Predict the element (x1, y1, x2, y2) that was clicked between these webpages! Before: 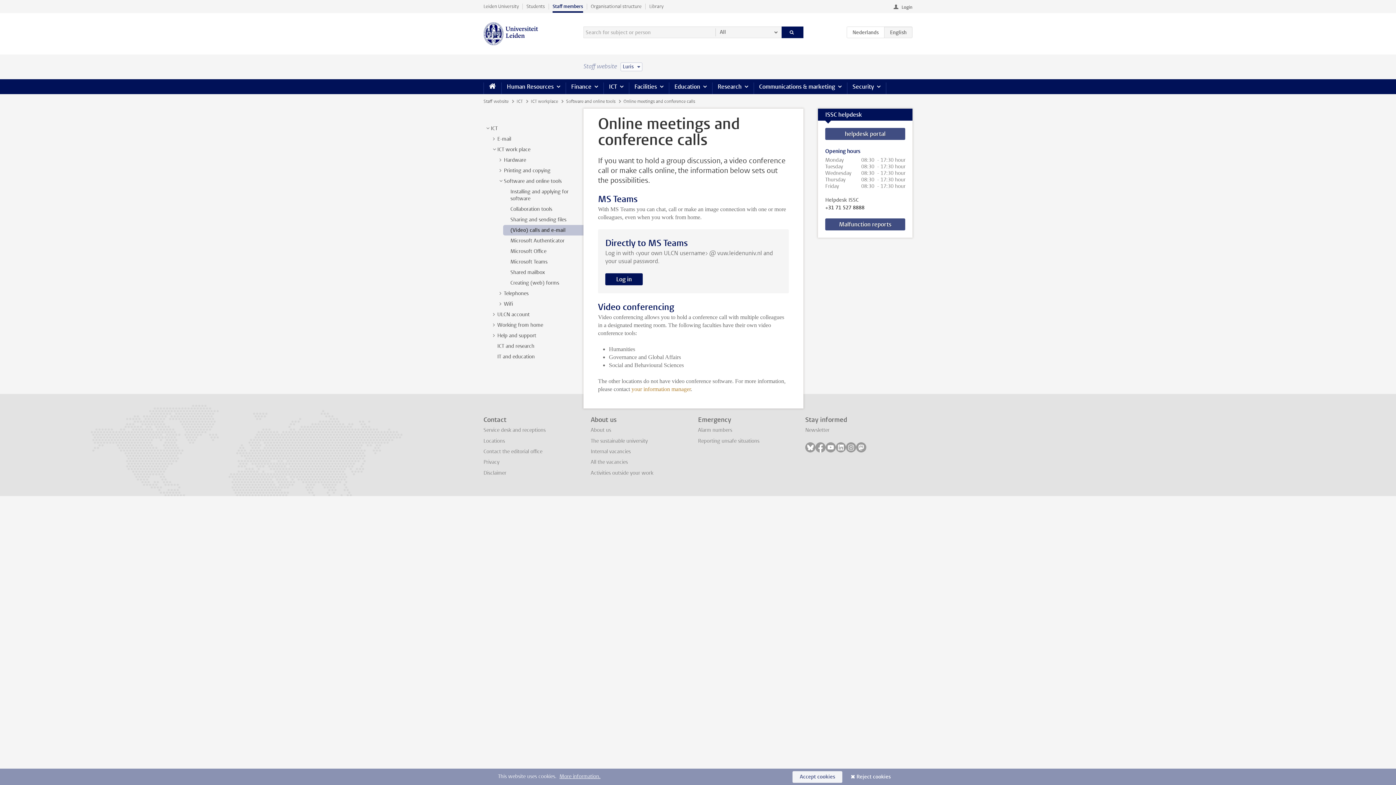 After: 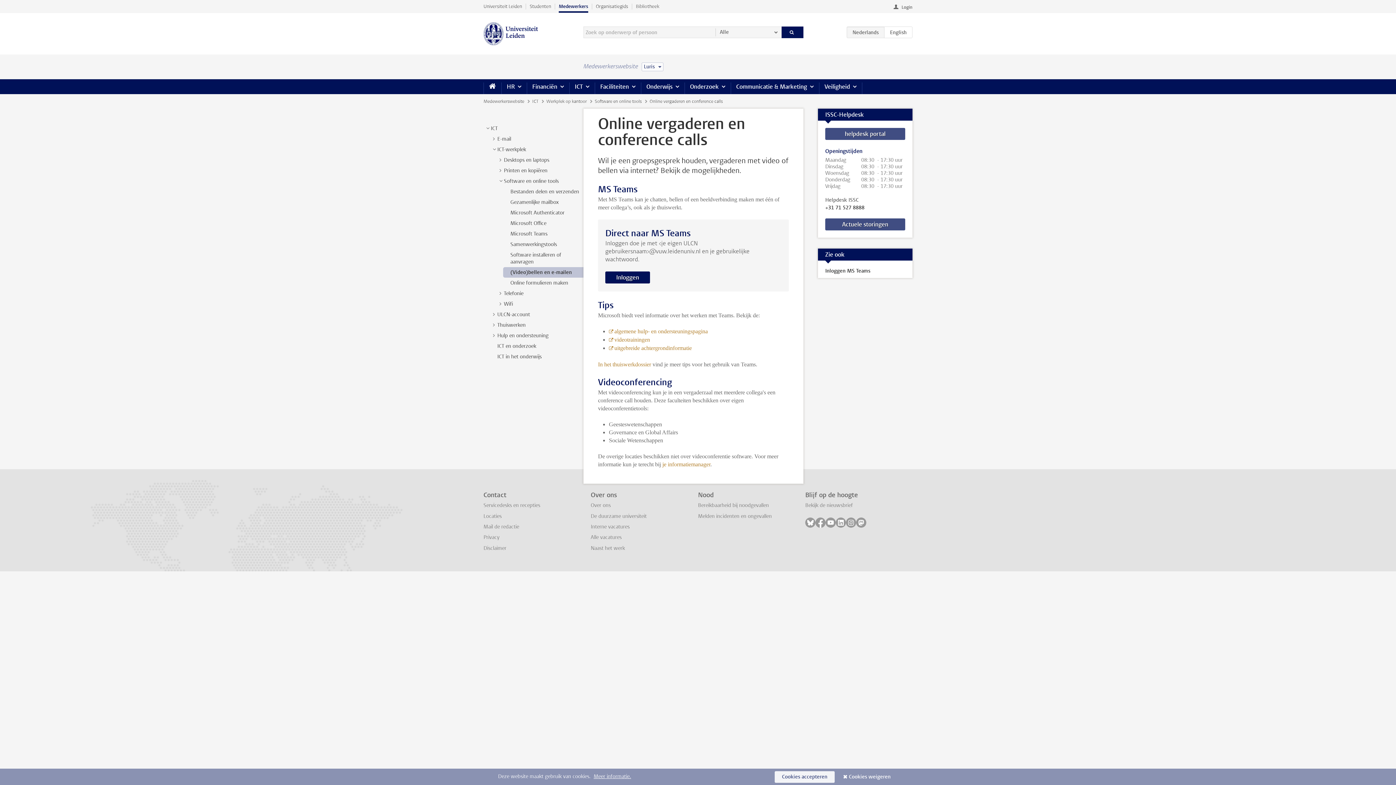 Action: bbox: (846, 26, 884, 38) label: NL